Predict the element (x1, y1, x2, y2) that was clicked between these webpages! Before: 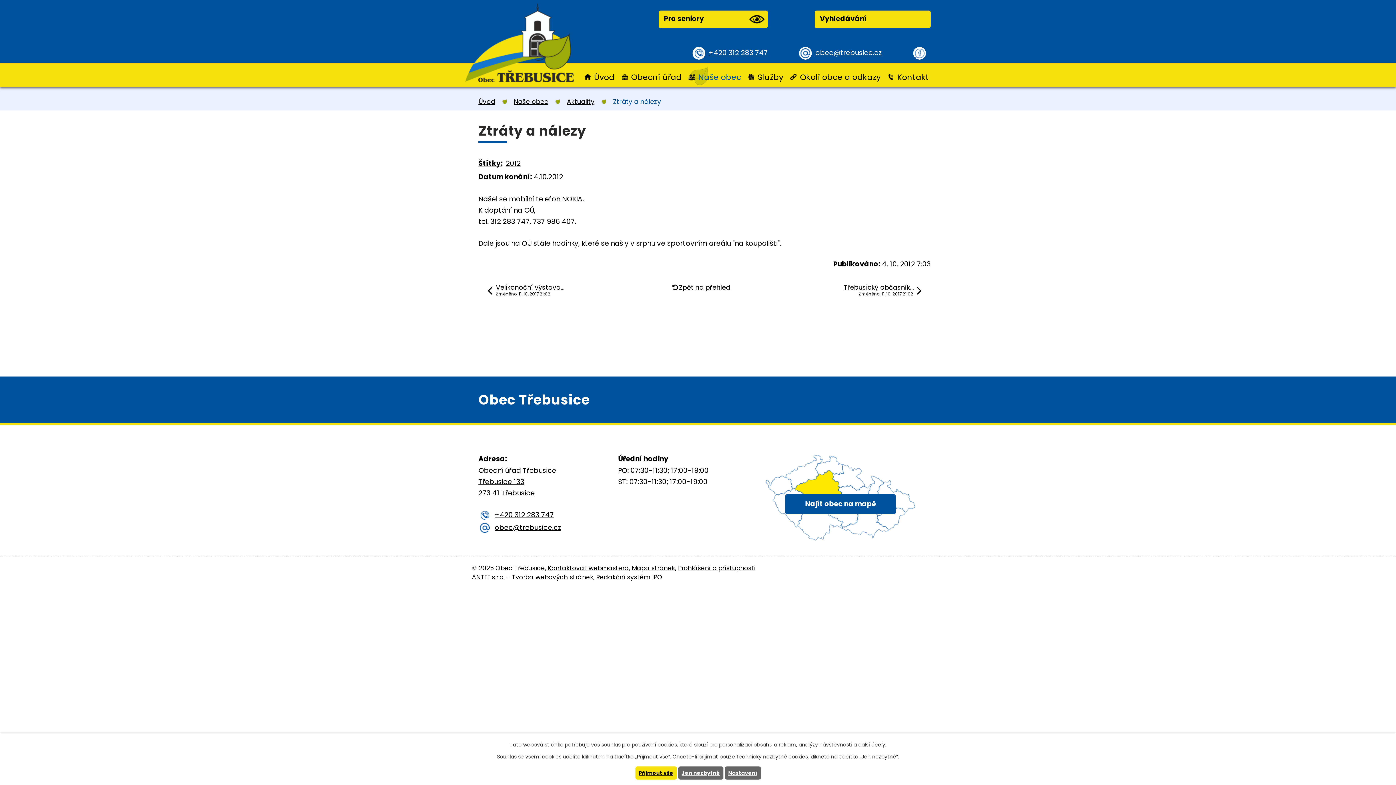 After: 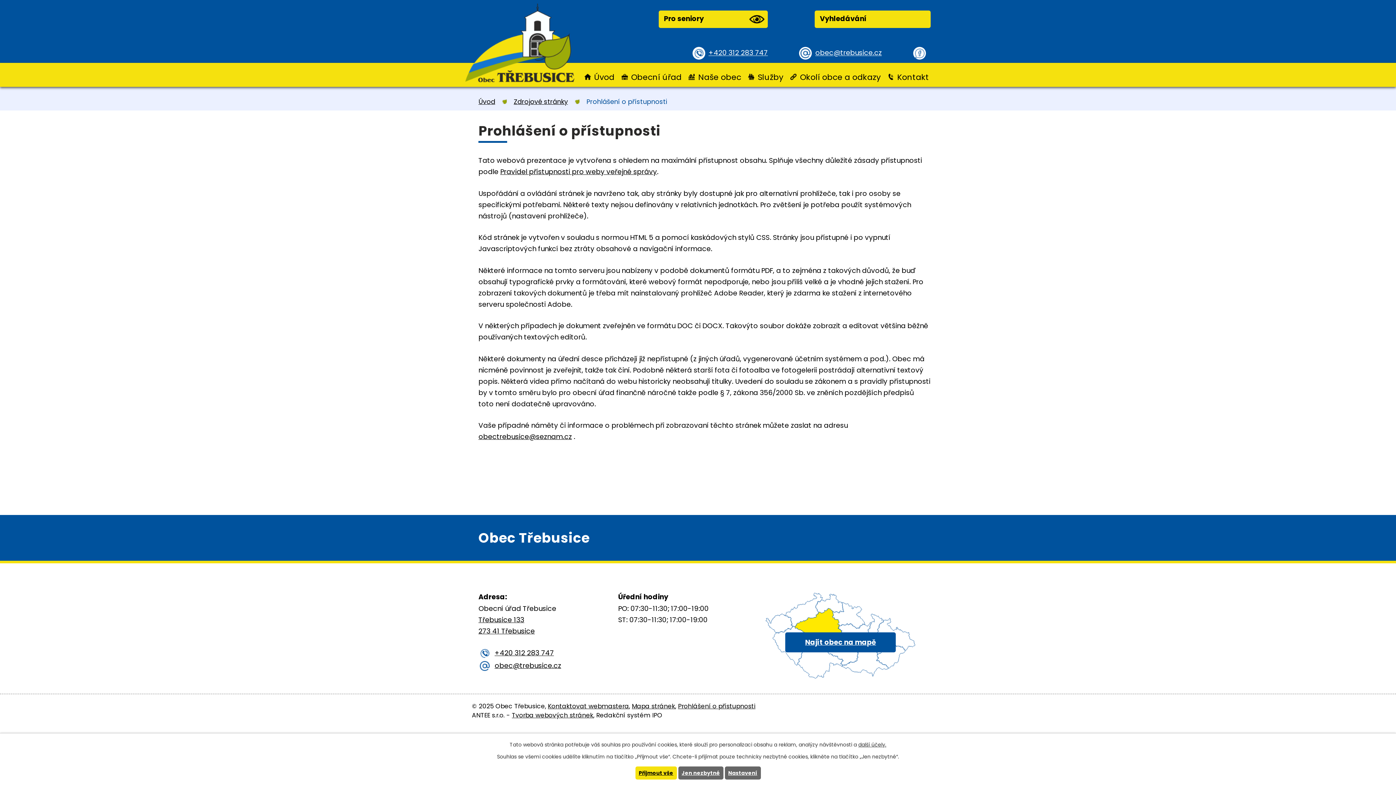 Action: bbox: (678, 563, 755, 572) label: Prohlášení o přístupnosti